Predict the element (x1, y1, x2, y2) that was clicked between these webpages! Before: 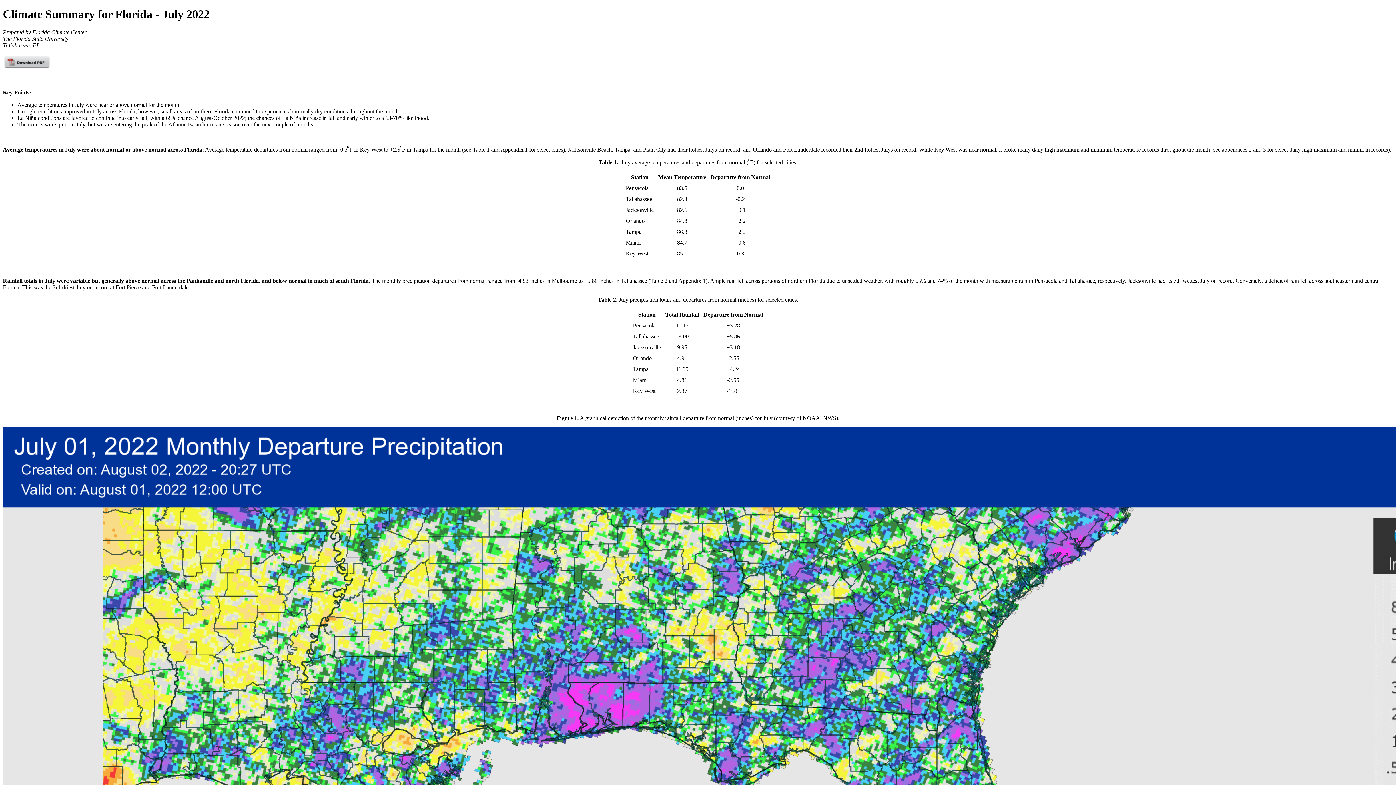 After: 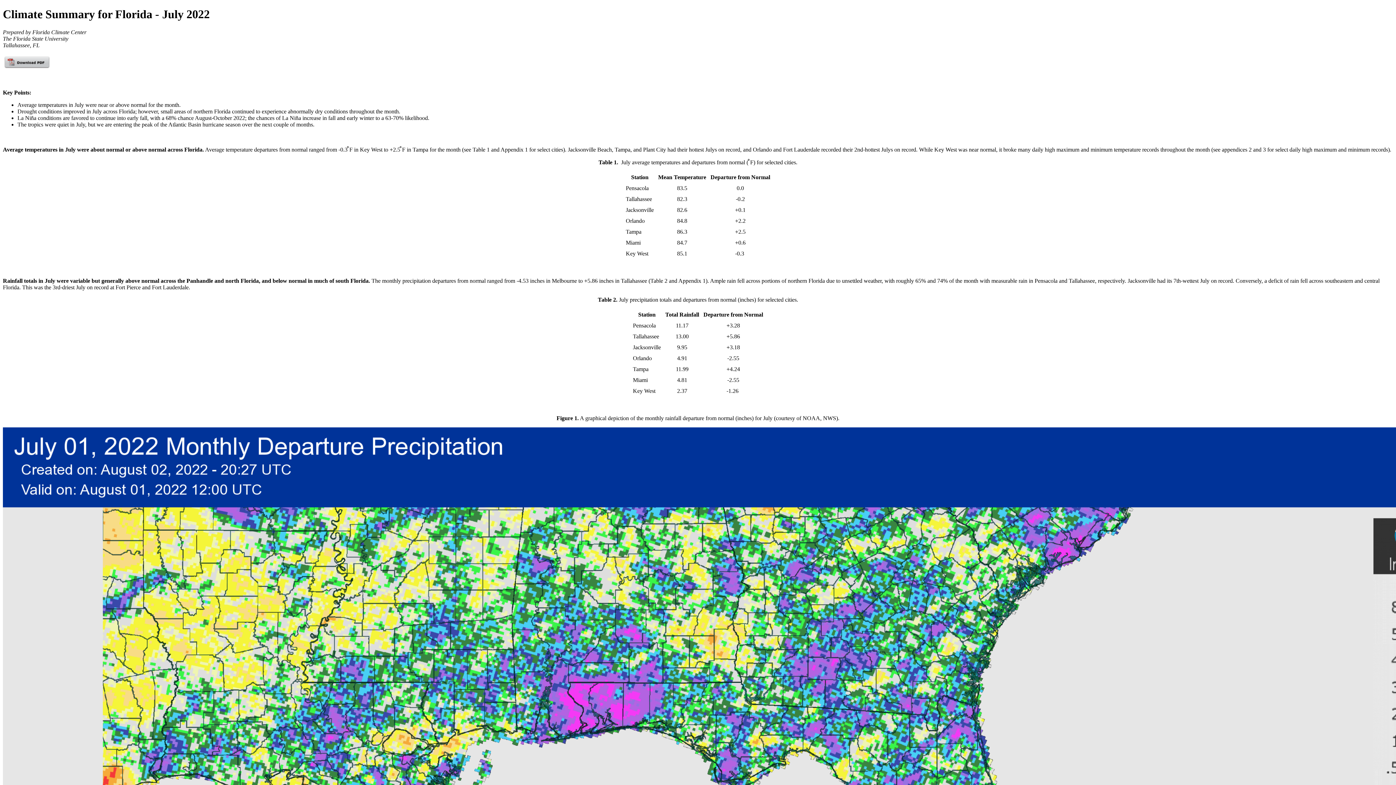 Action: bbox: (2, 64, 50, 70)